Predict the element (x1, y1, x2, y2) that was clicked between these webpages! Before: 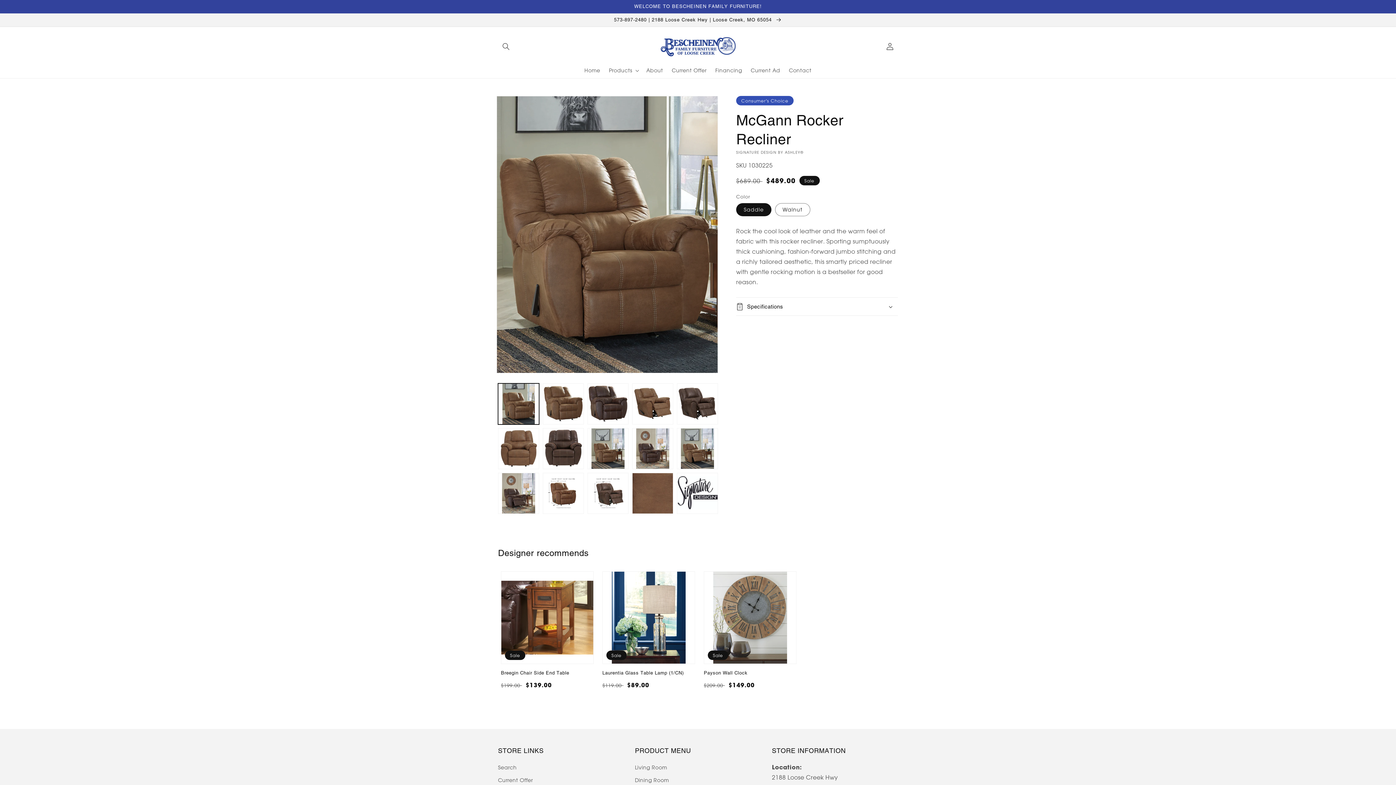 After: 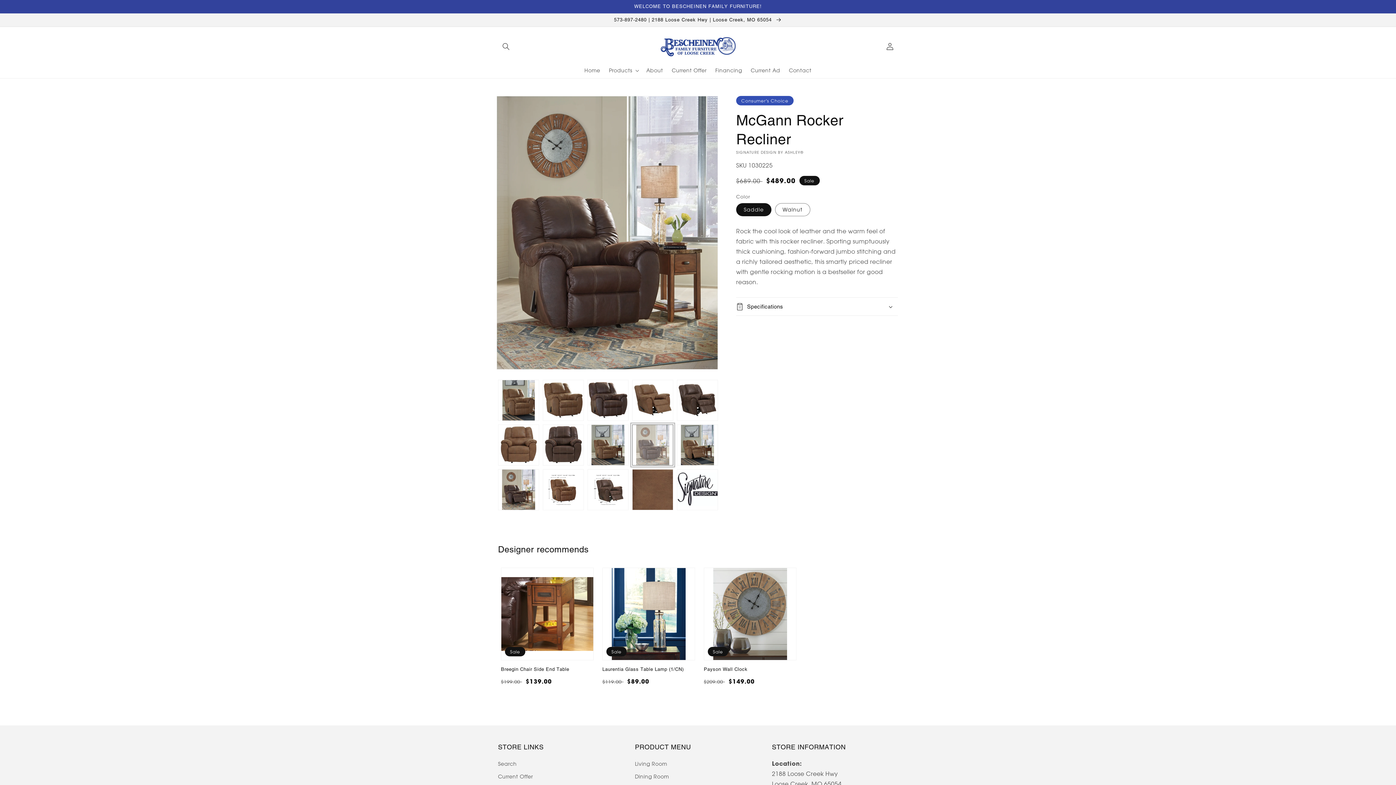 Action: label: Load image 10 in gallery view bbox: (632, 428, 673, 469)